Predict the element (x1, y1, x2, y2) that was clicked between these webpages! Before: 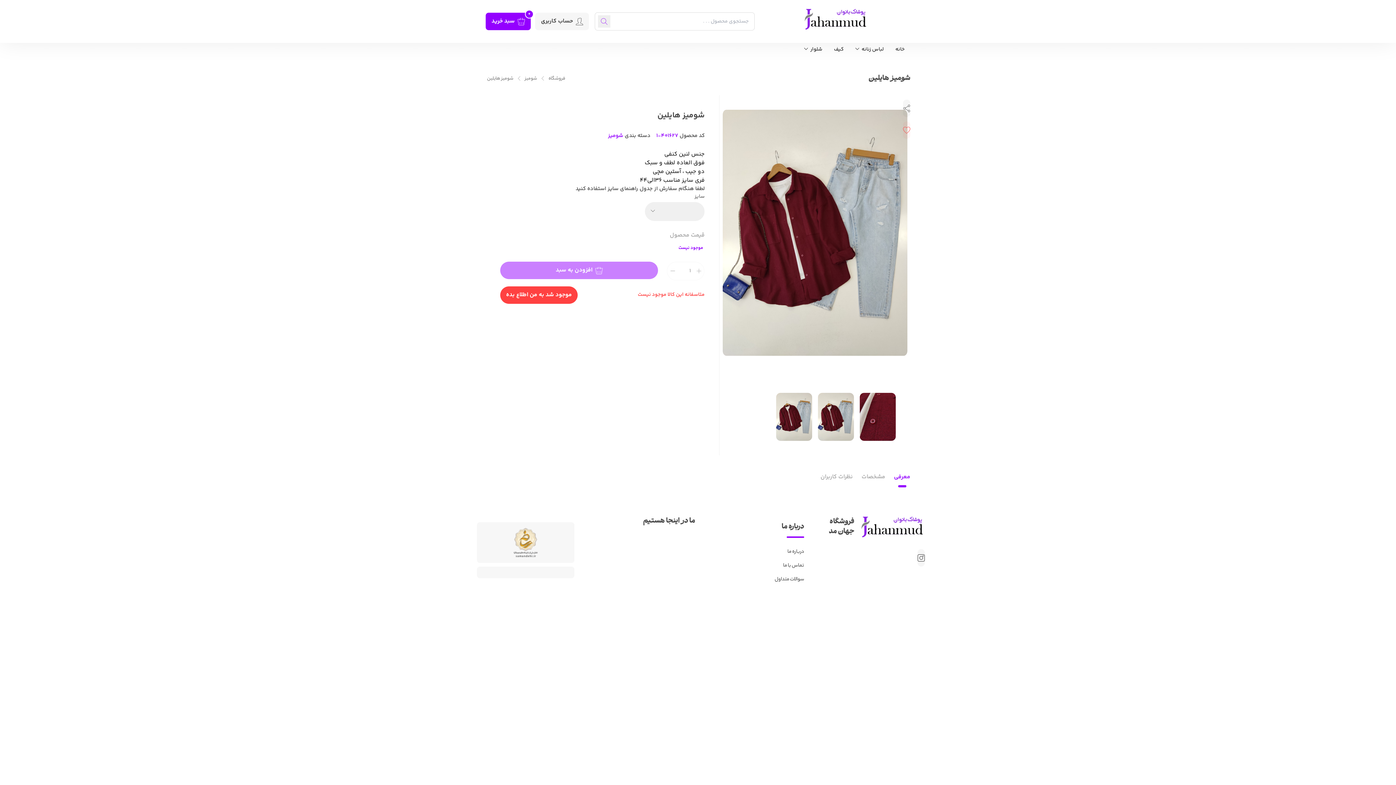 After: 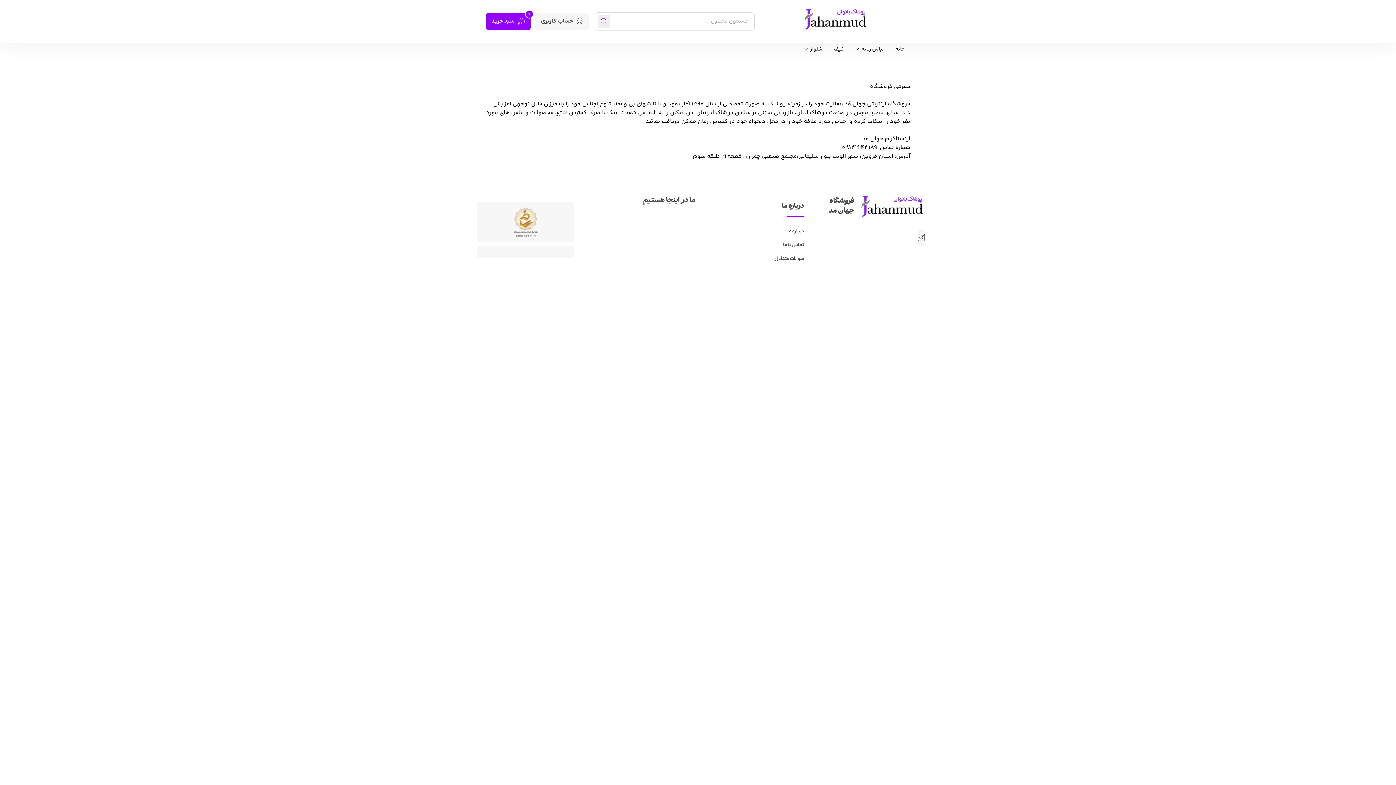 Action: label: تماس با ما bbox: (706, 559, 804, 572)